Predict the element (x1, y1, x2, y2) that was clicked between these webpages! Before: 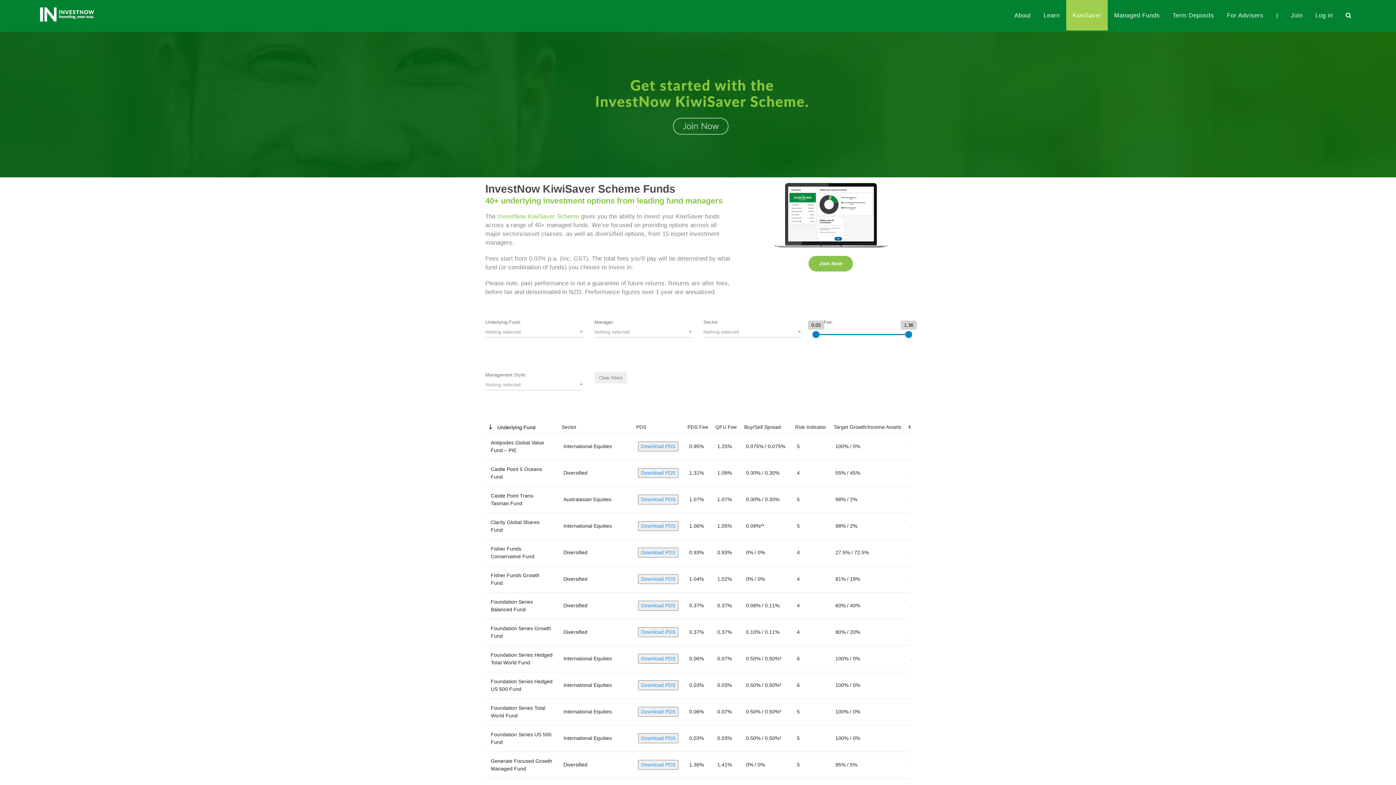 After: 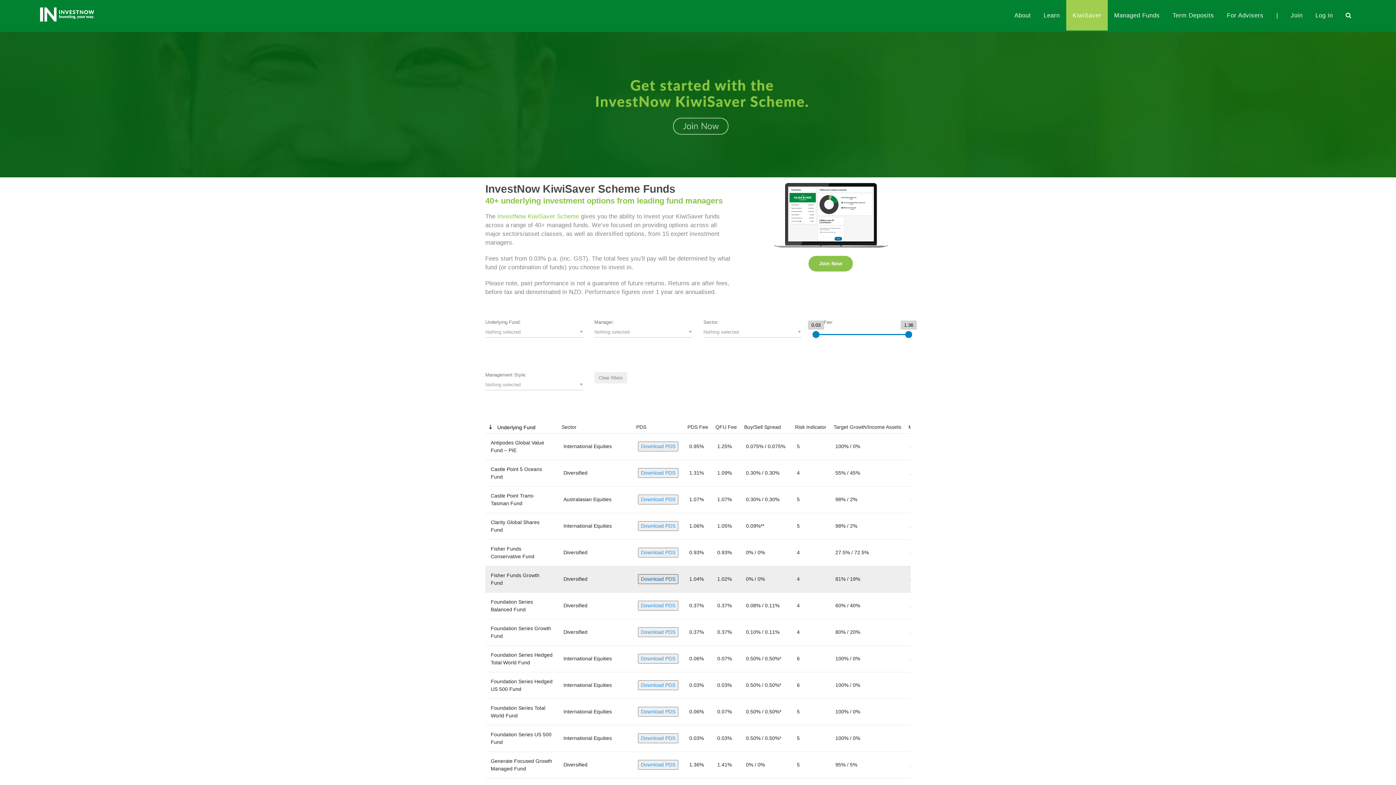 Action: bbox: (638, 574, 678, 584) label: Download PDS